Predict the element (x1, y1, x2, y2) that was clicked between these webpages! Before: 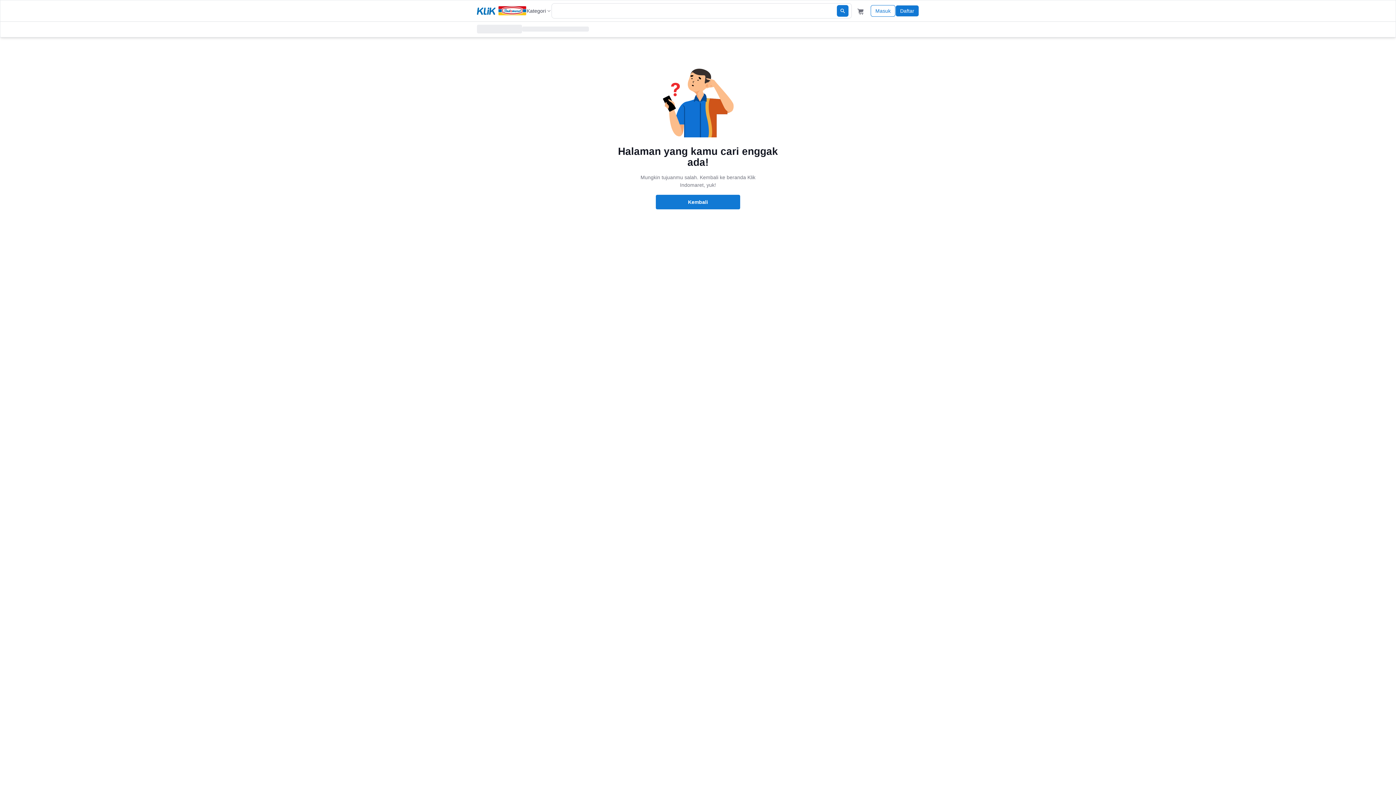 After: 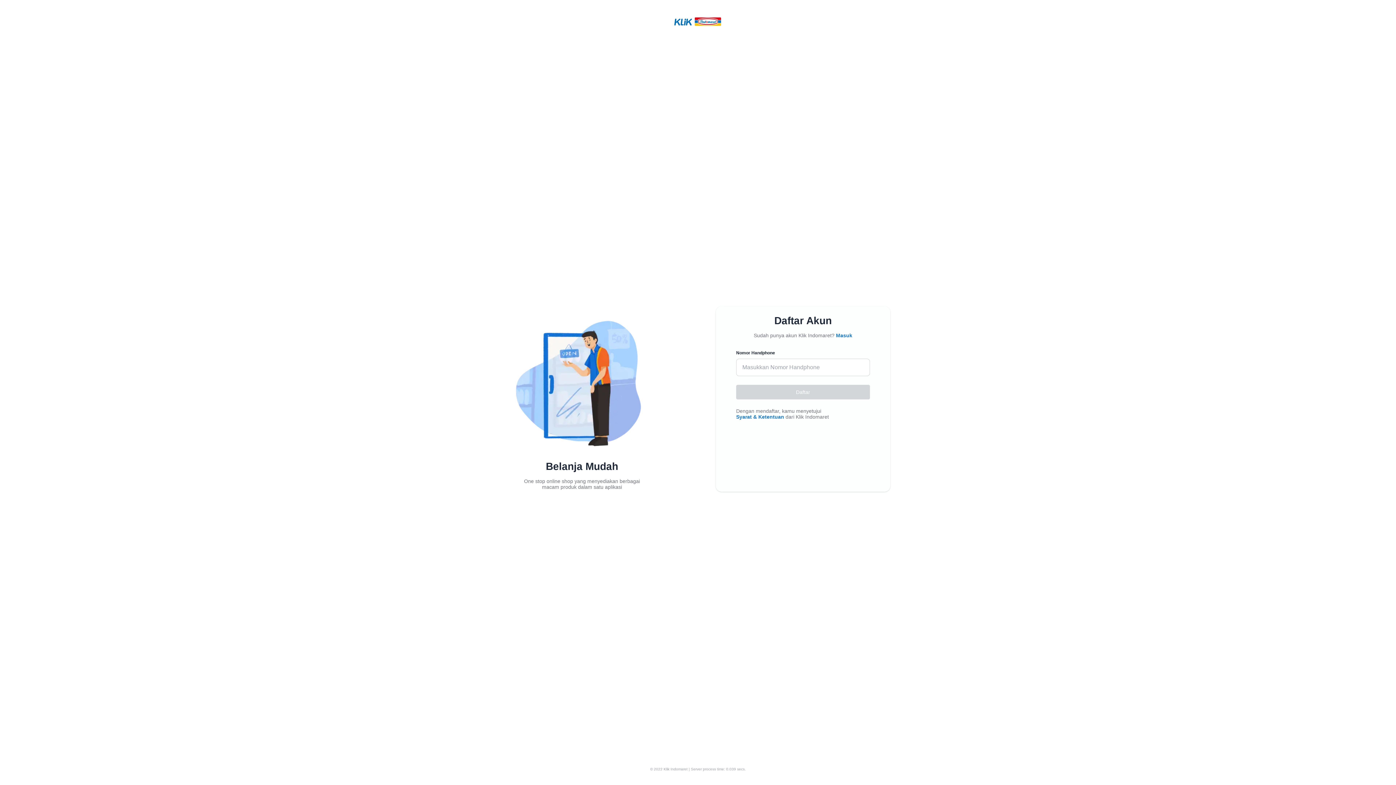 Action: label: Daftar bbox: (895, 5, 919, 16)